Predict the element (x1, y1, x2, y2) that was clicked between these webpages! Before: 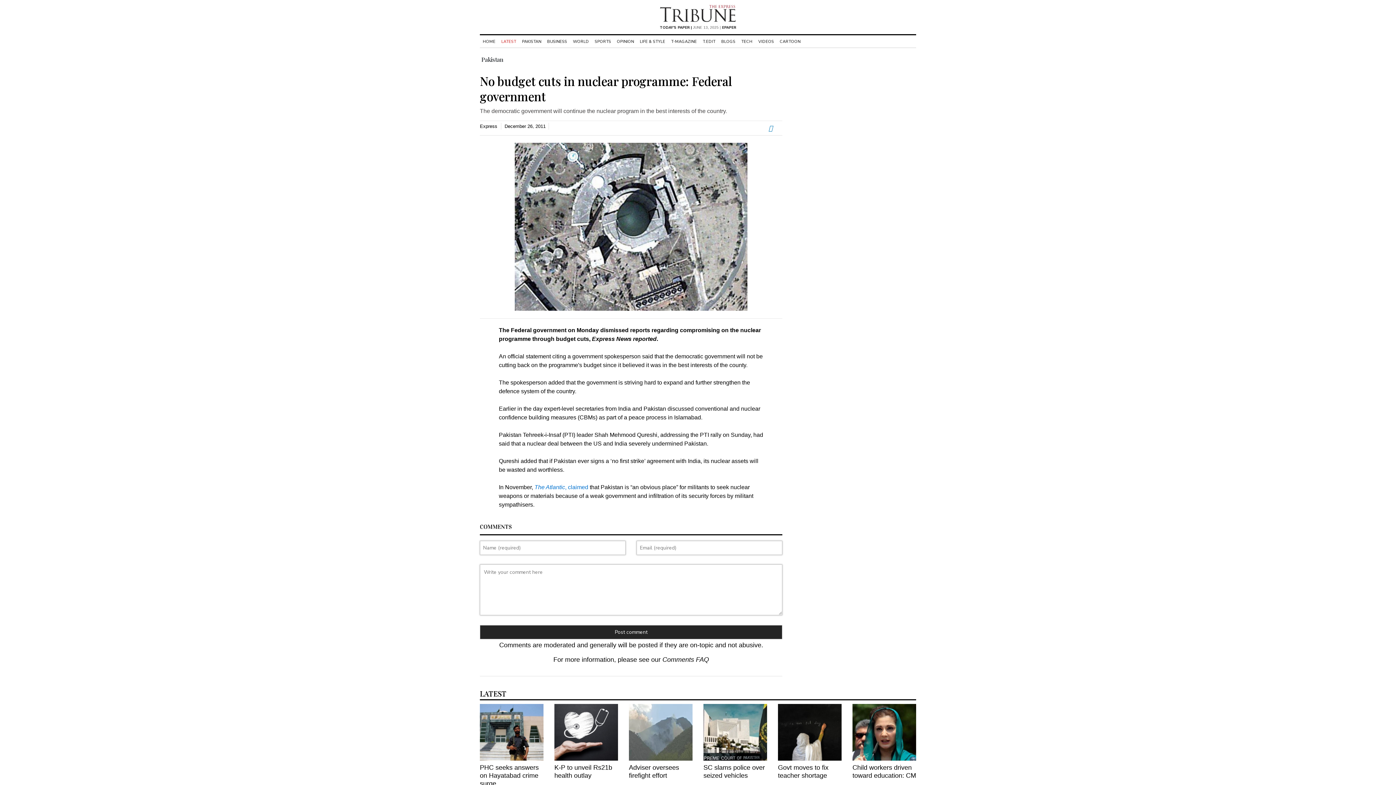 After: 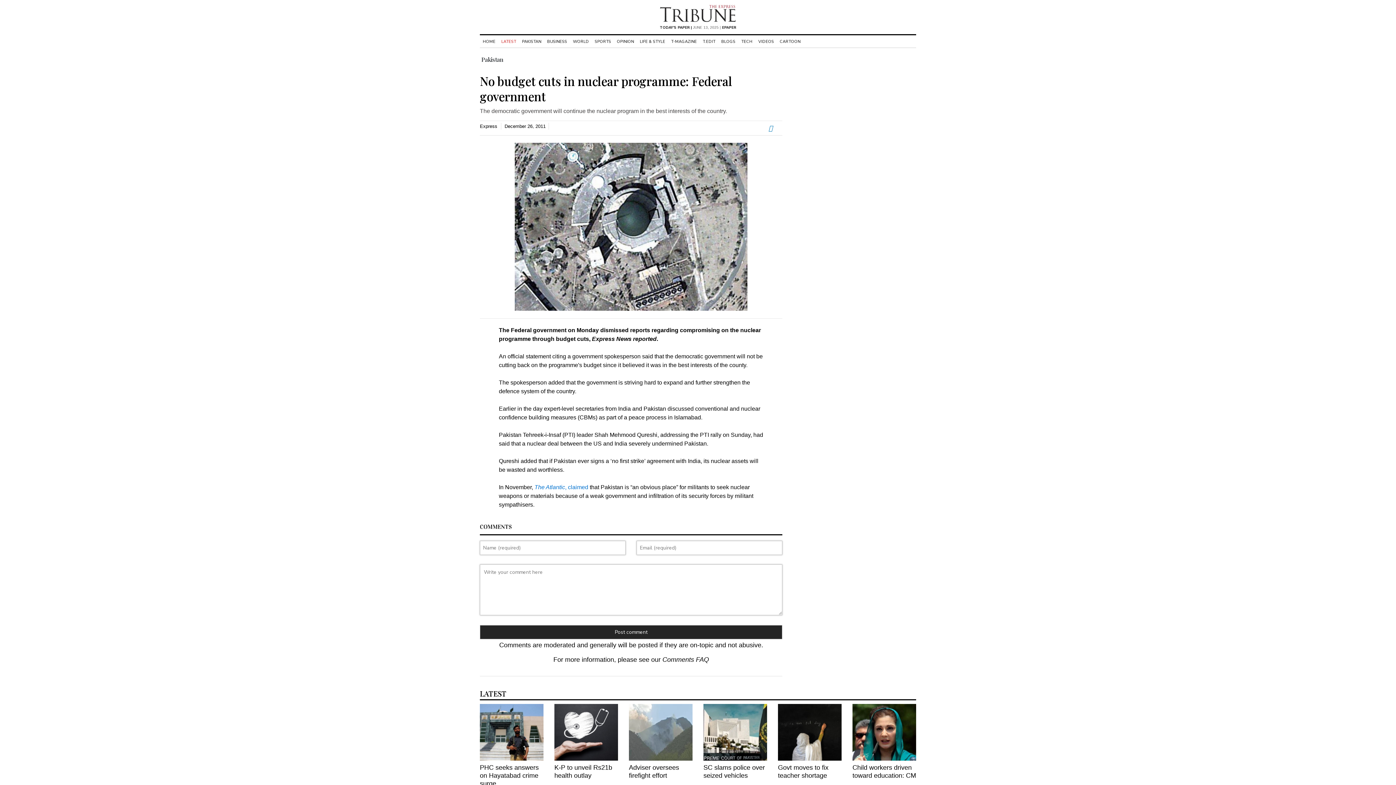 Action: label: K-P to unveil Rs21b health outlay bbox: (554, 761, 612, 779)